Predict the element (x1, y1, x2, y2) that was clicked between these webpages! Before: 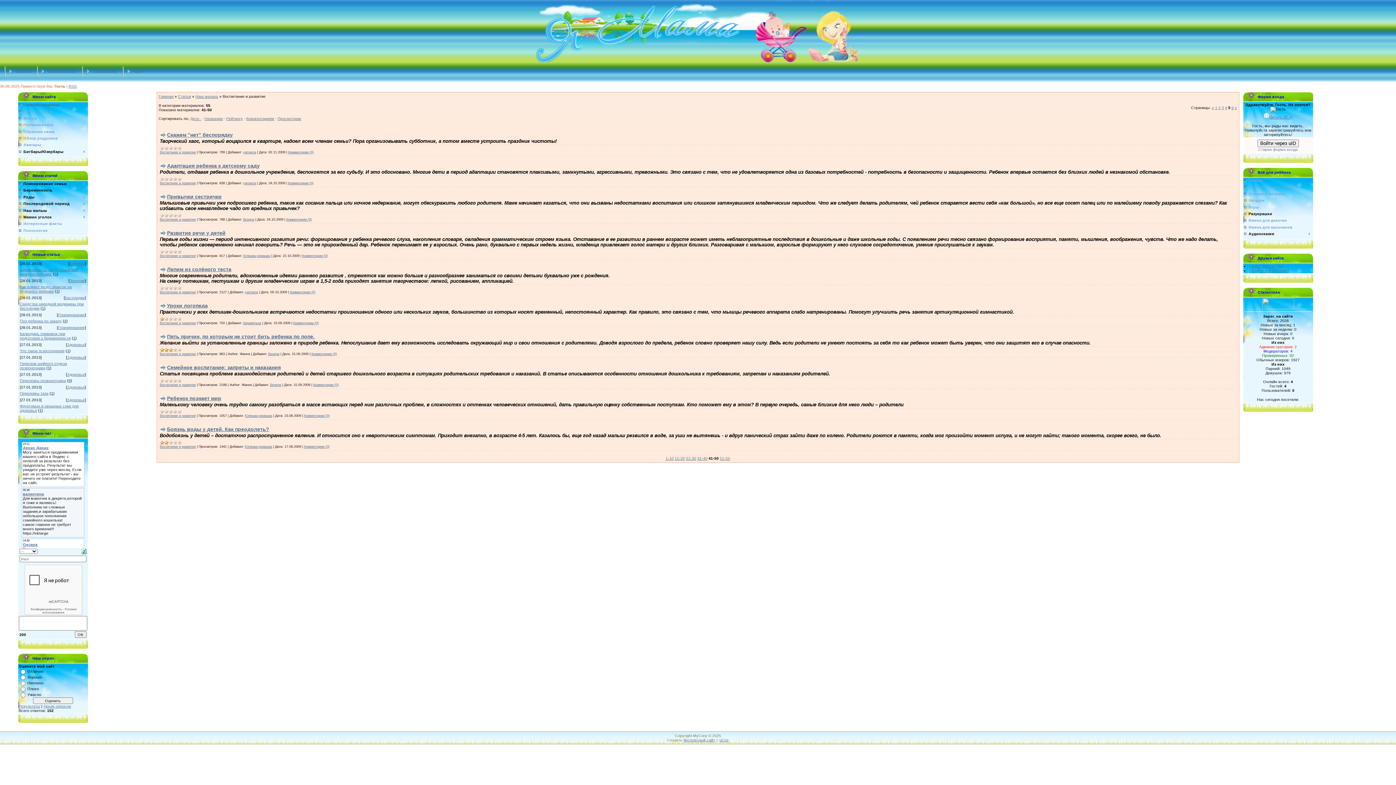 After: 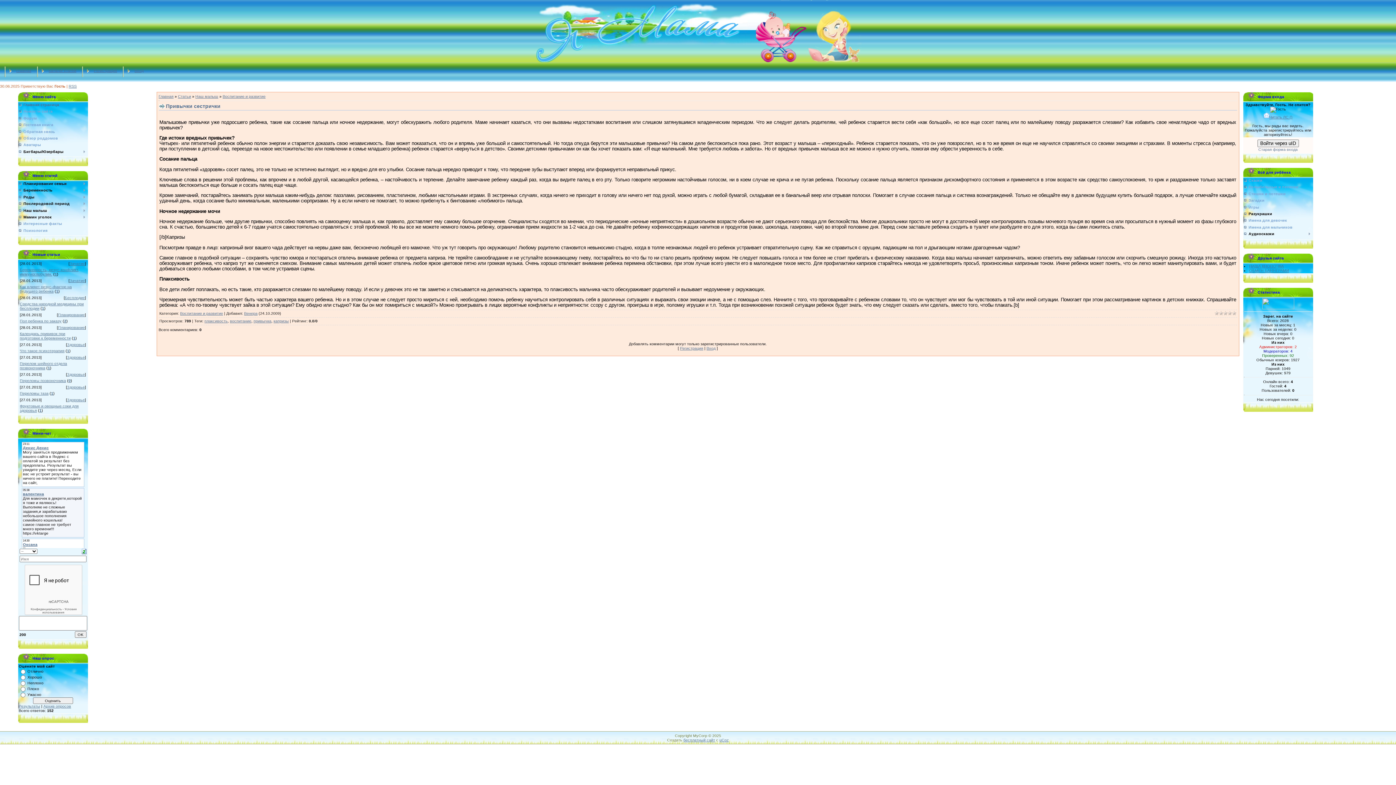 Action: bbox: (167, 193, 221, 199) label: Привычки сестрички